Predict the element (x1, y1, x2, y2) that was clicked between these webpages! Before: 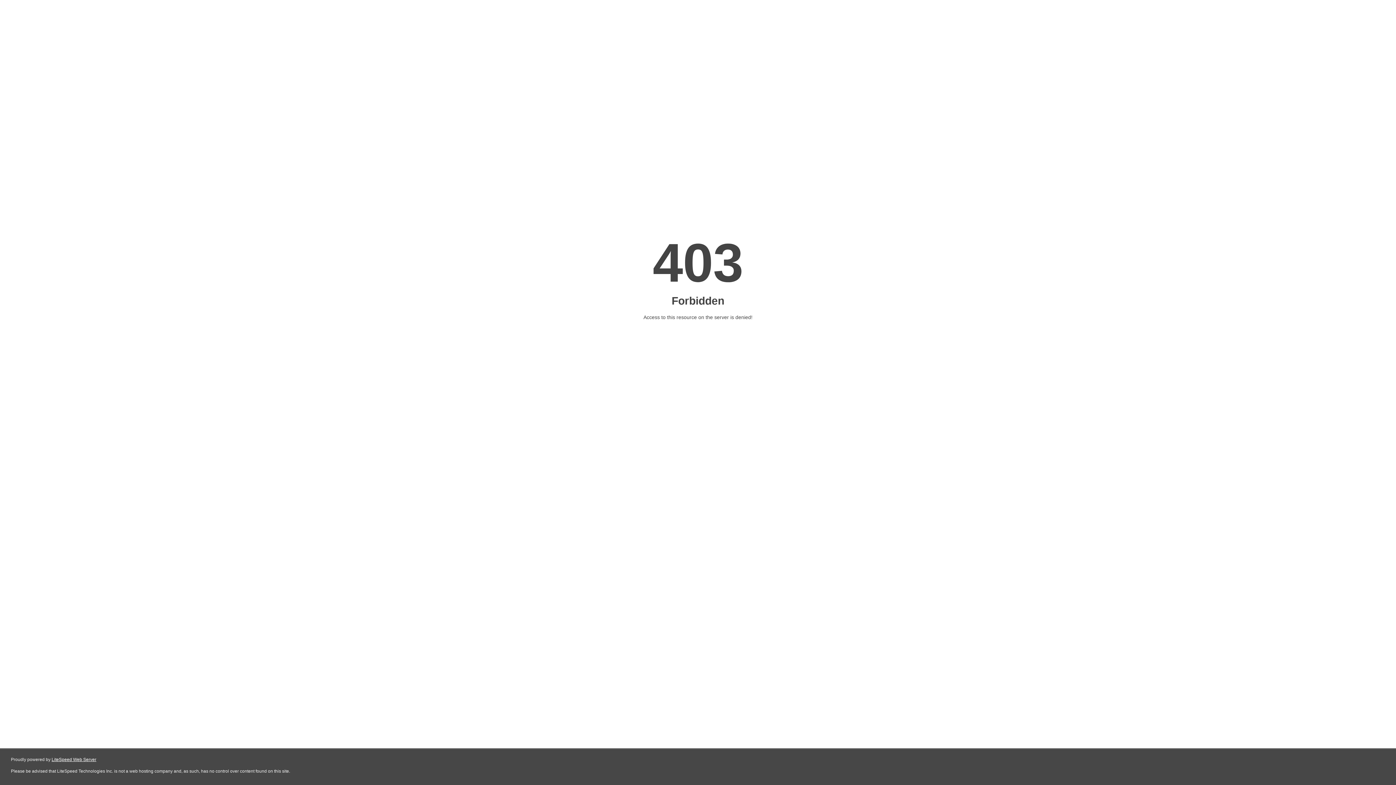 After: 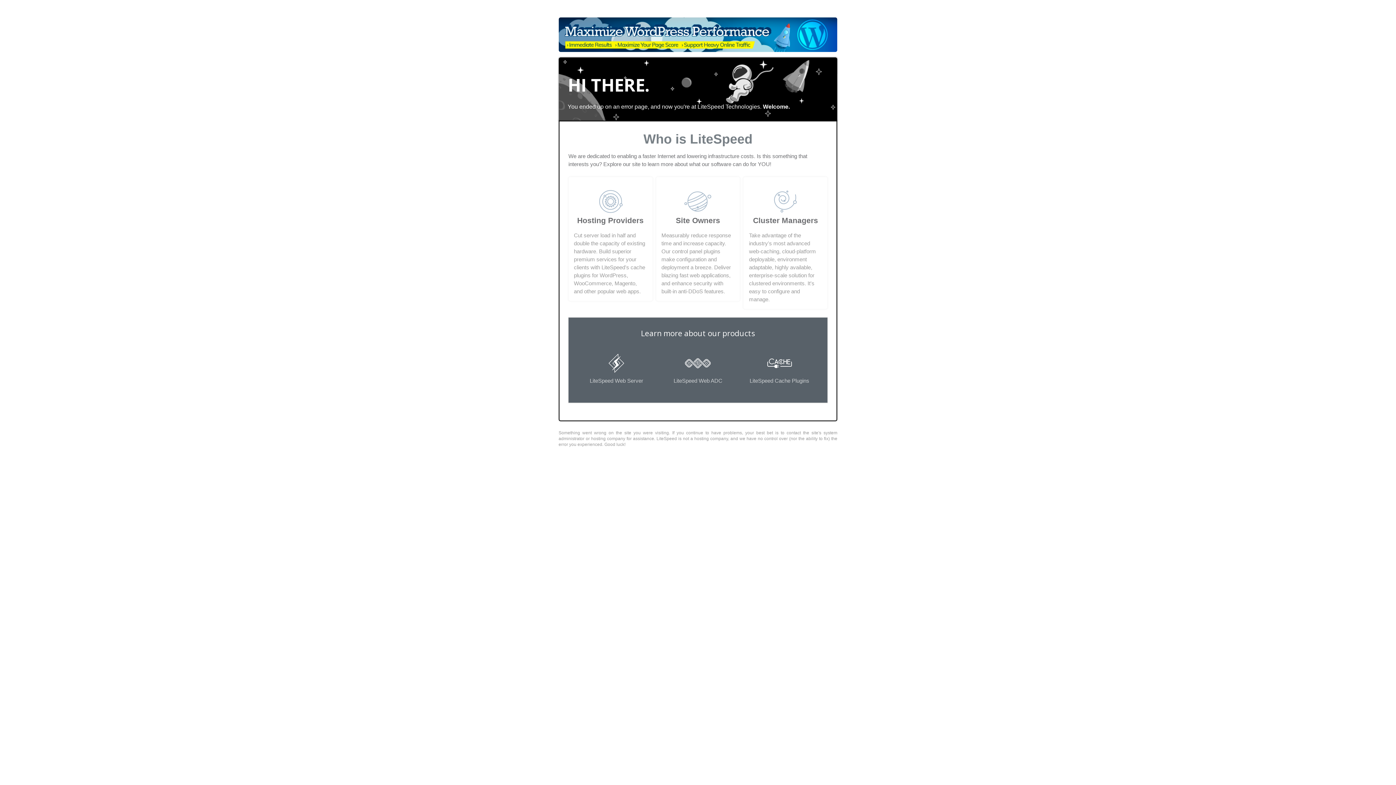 Action: bbox: (51, 757, 96, 762) label: LiteSpeed Web Server